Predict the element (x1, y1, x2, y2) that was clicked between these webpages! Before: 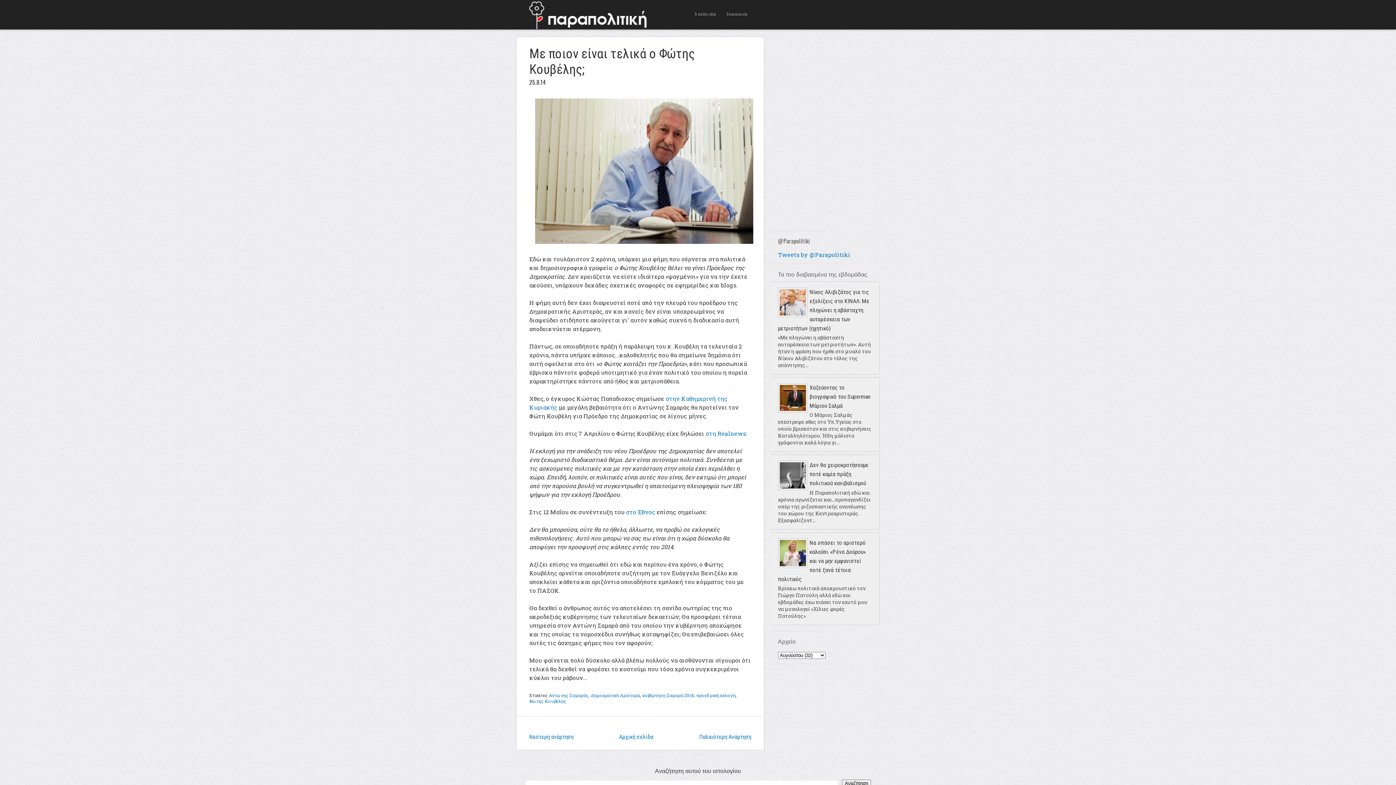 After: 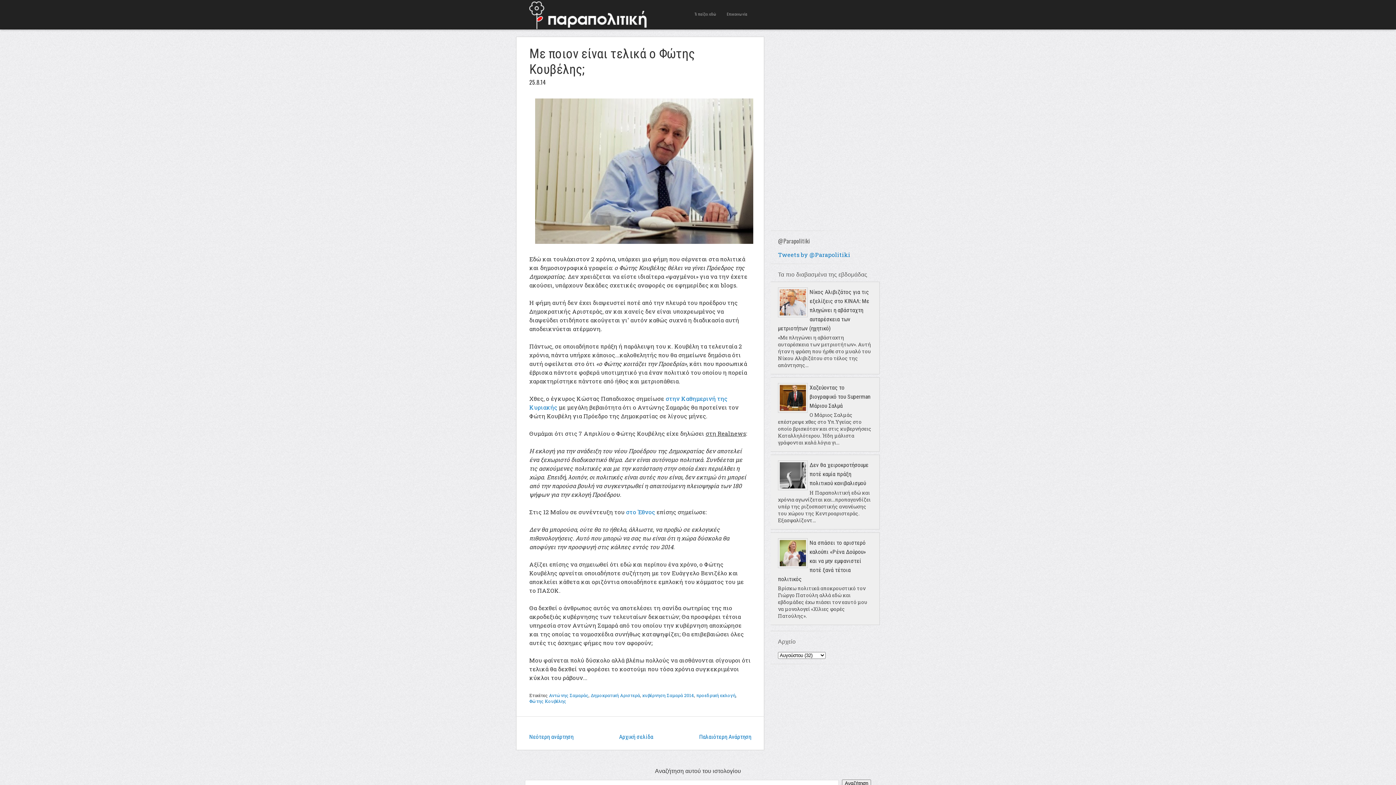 Action: label: στη Realnews bbox: (705, 429, 746, 437)